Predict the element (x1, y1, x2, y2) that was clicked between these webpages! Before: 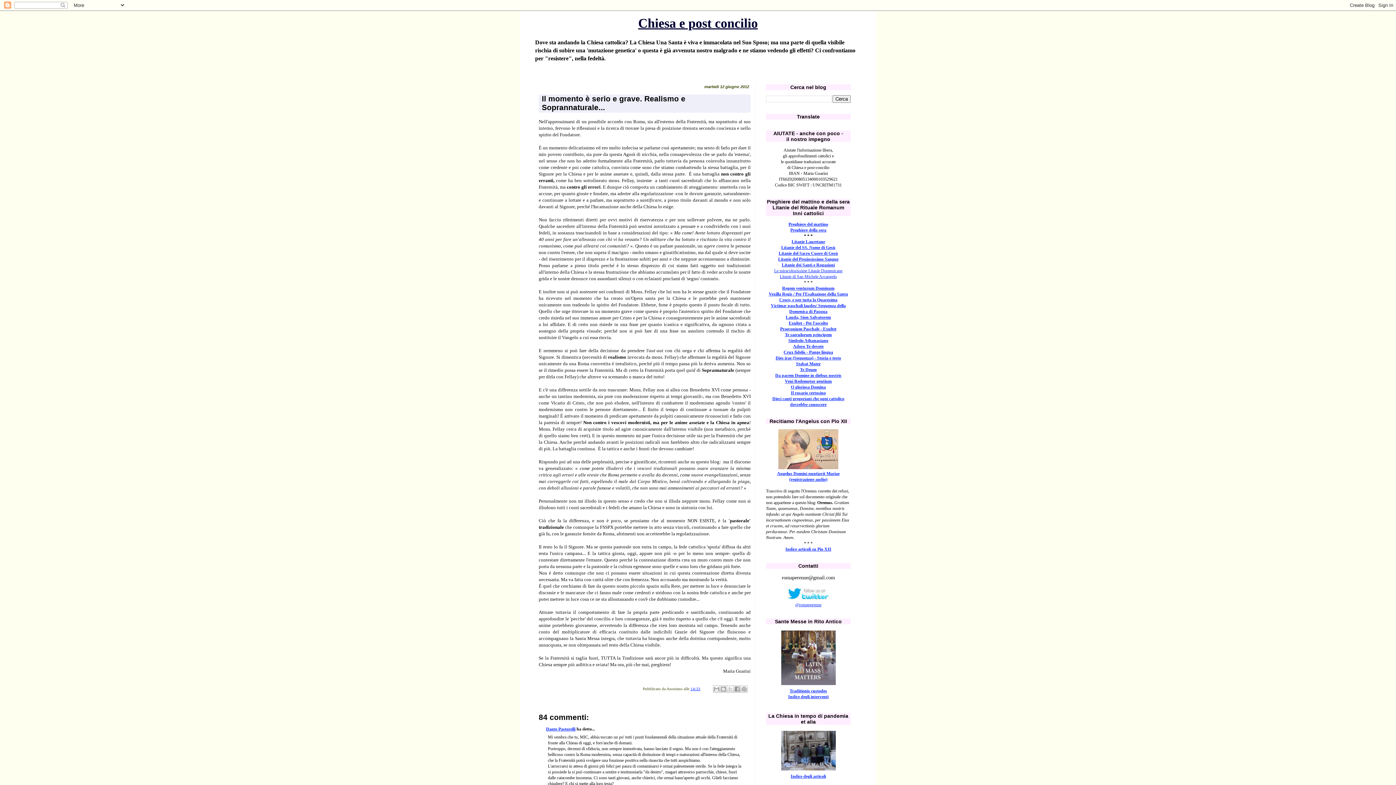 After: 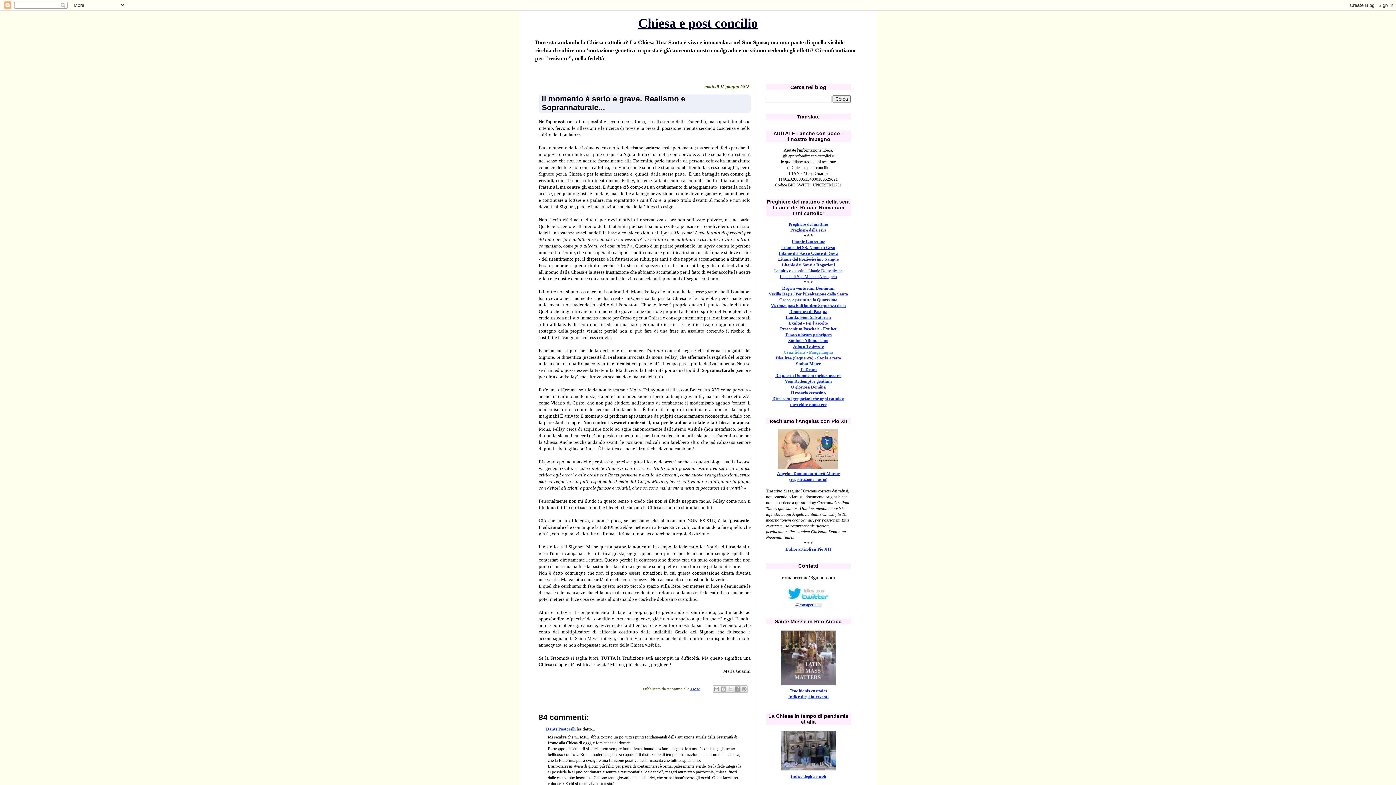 Action: label: Crux fidelis - Pange lingua bbox: (783, 349, 833, 354)